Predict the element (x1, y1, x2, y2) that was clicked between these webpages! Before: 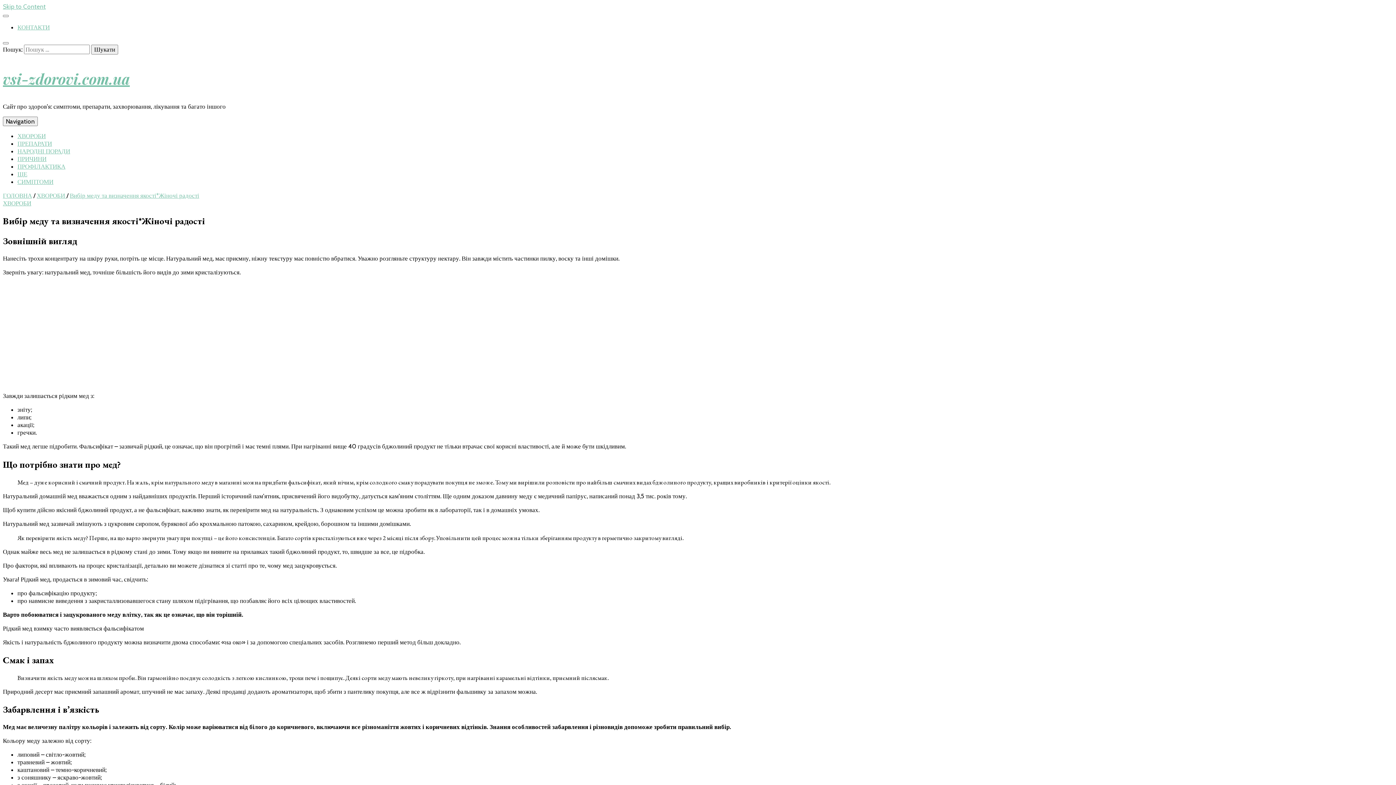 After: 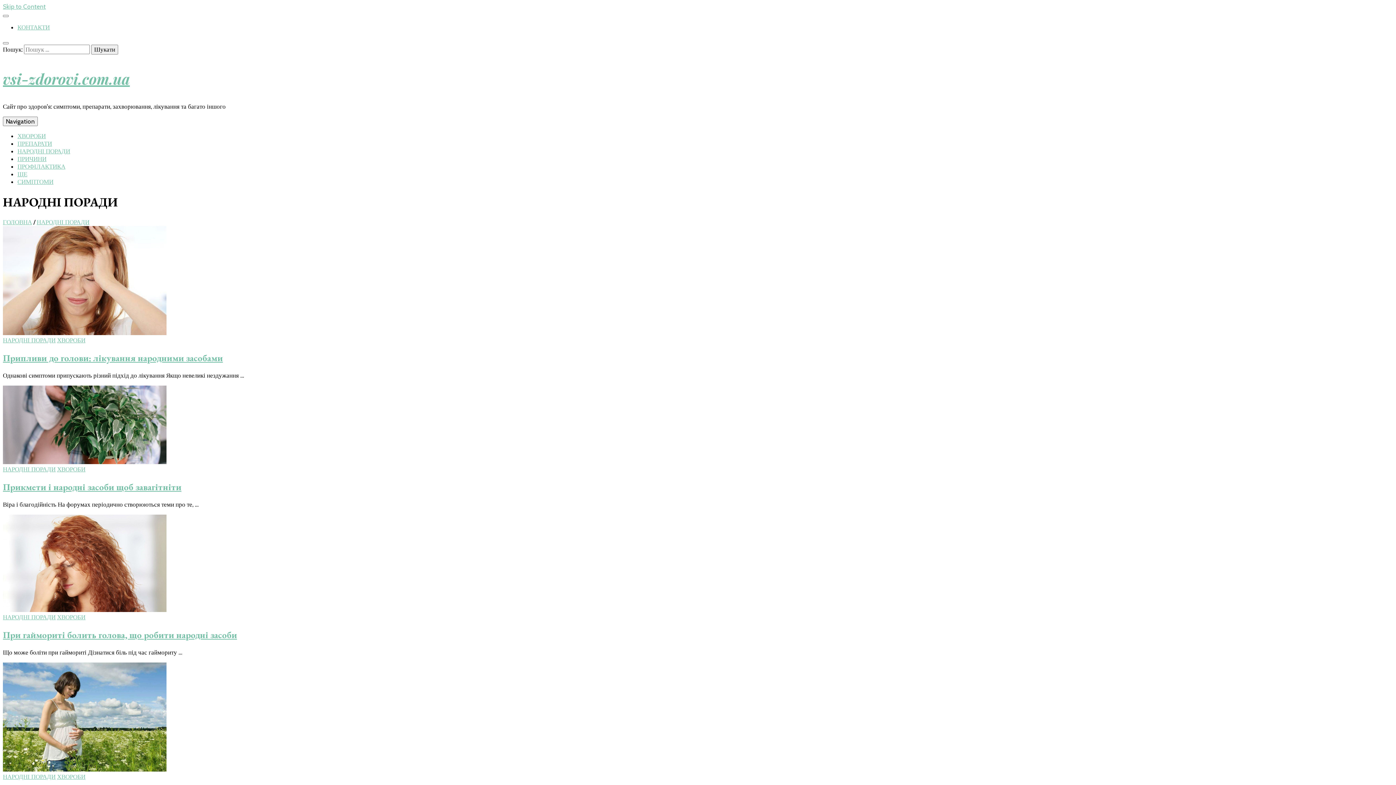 Action: bbox: (17, 147, 70, 154) label: НАРОДНІ ПОРАДИ